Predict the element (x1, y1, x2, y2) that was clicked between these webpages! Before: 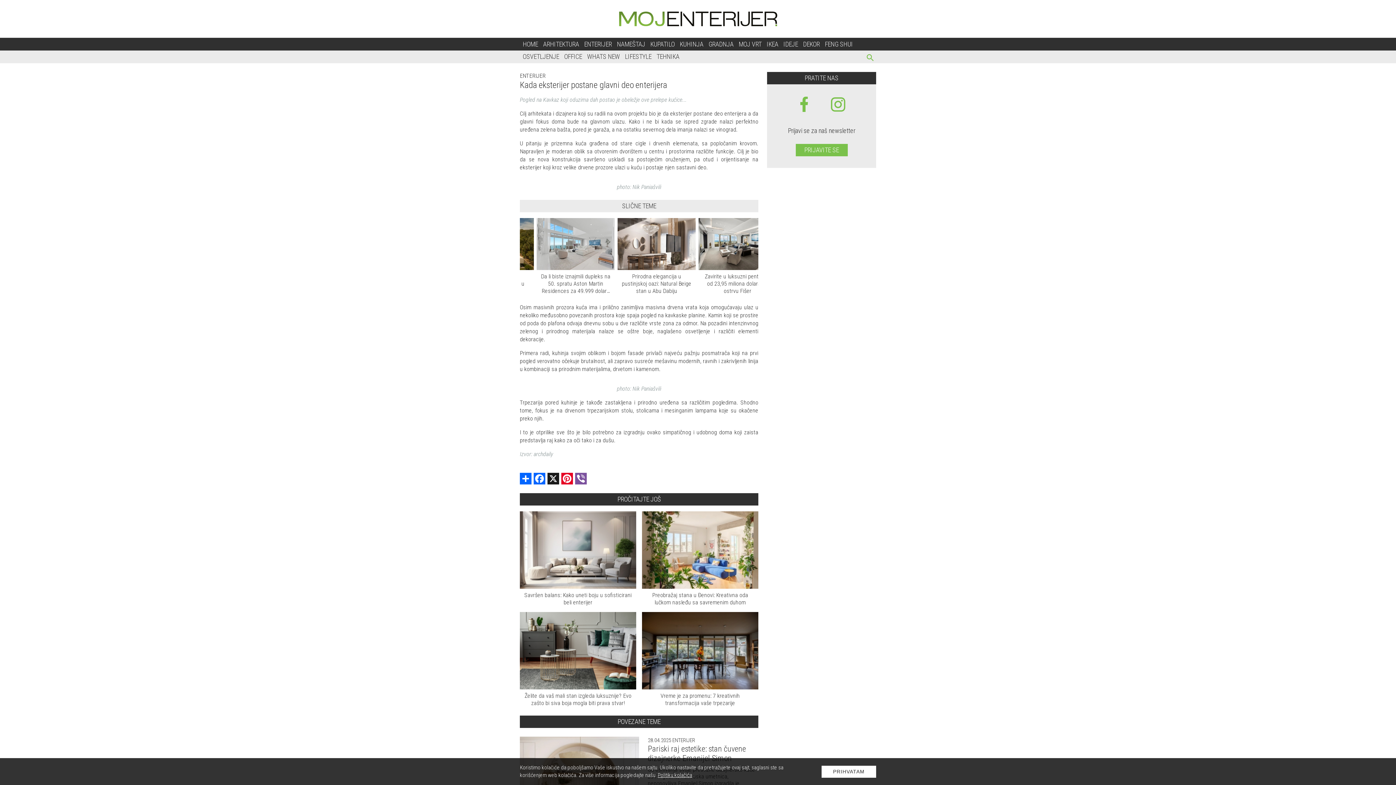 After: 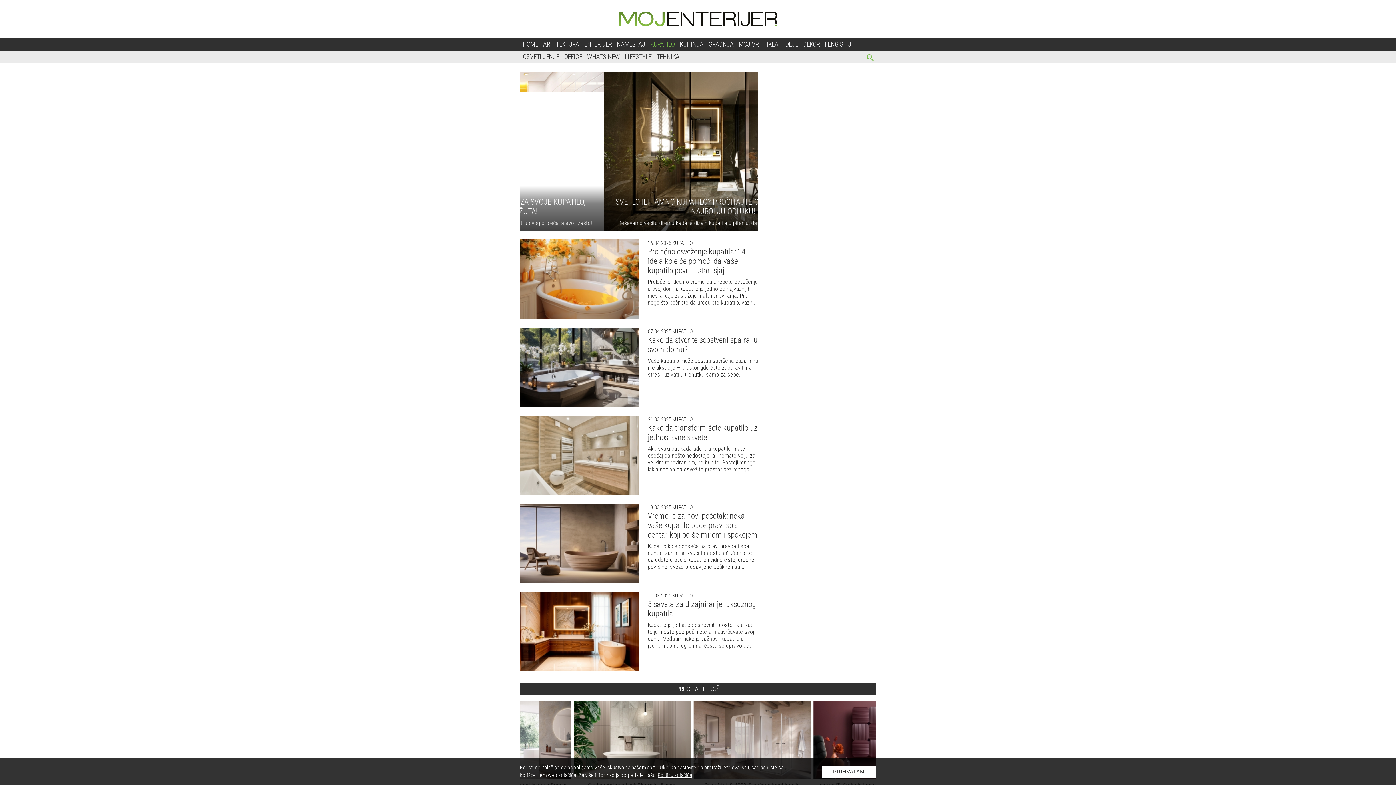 Action: label: KUPATILO bbox: (650, 40, 674, 47)